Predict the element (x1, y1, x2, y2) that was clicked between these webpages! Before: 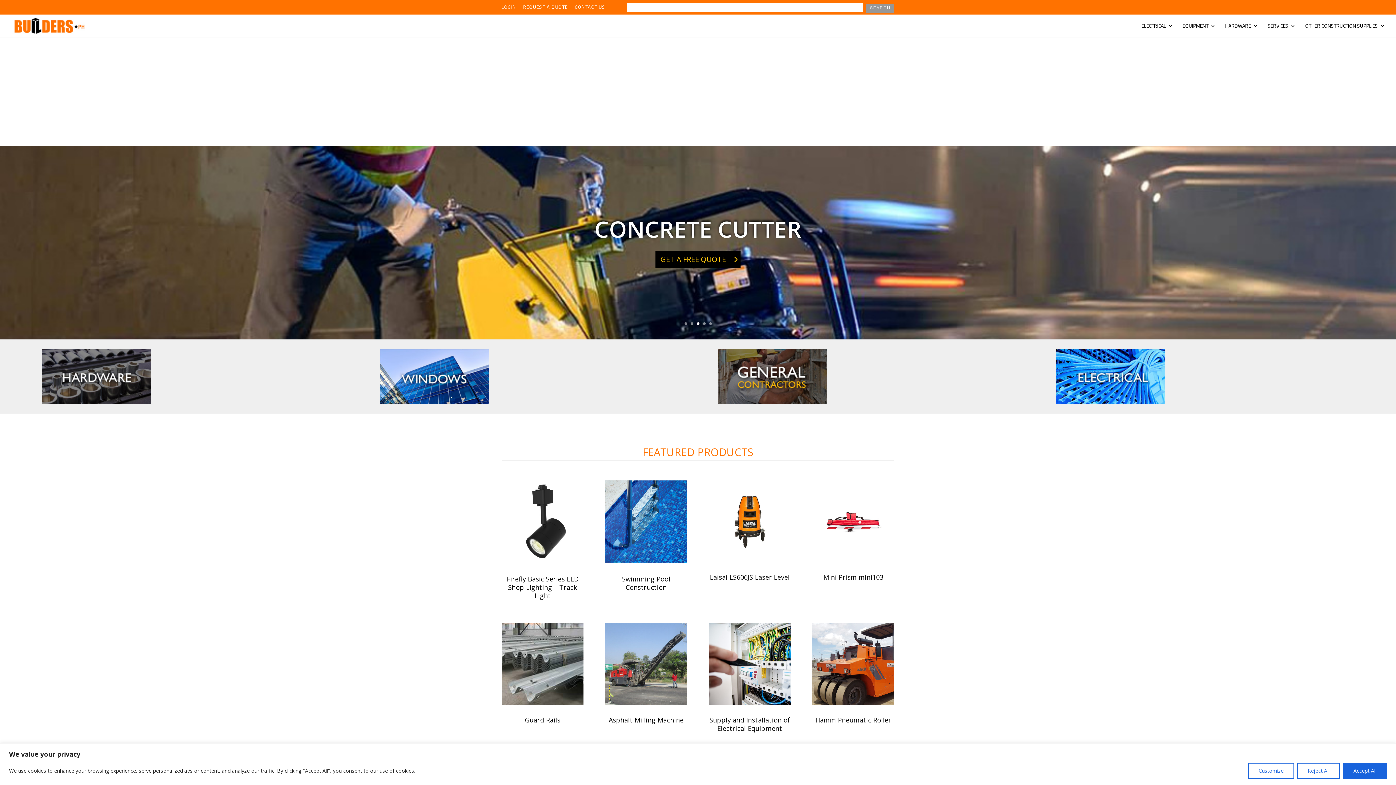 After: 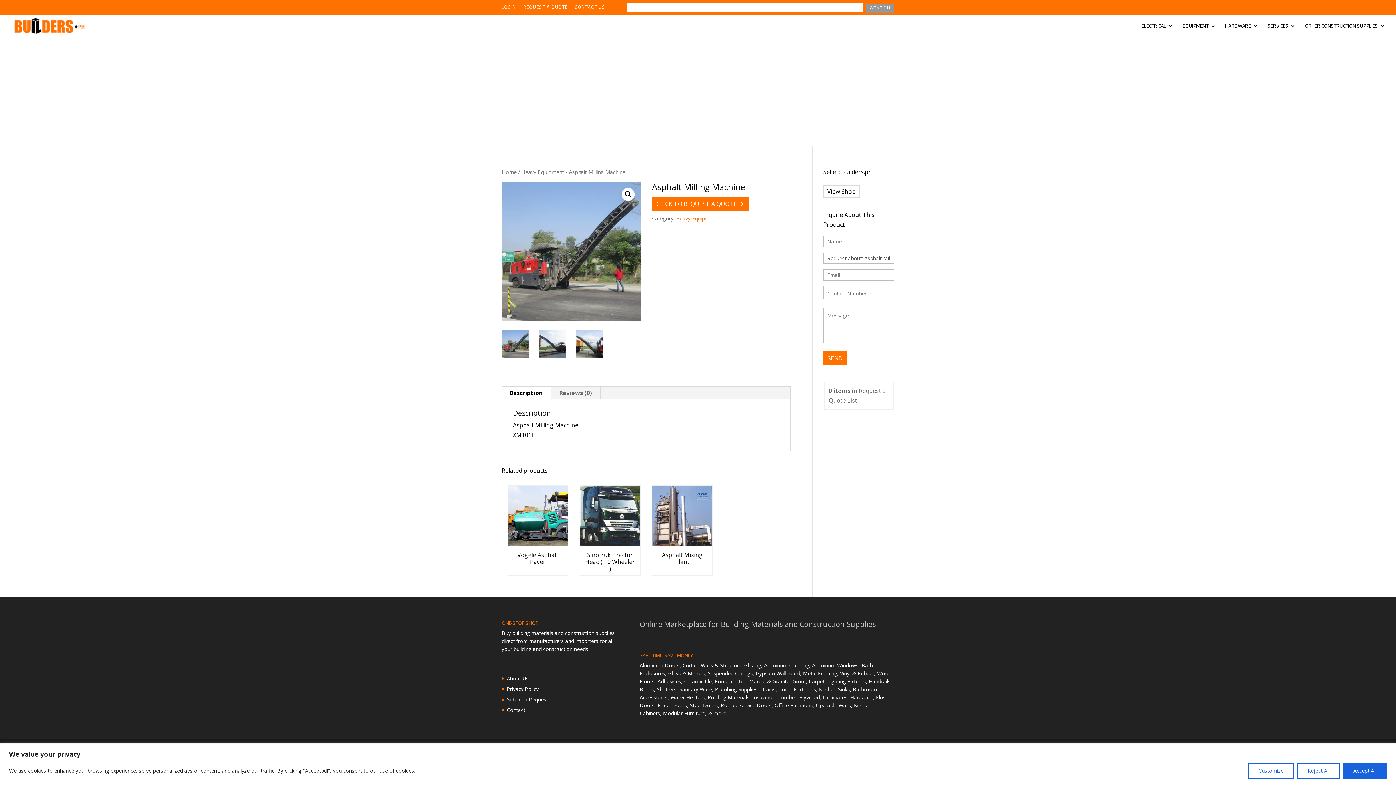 Action: label: Asphalt Milling Machine bbox: (608, 716, 683, 724)